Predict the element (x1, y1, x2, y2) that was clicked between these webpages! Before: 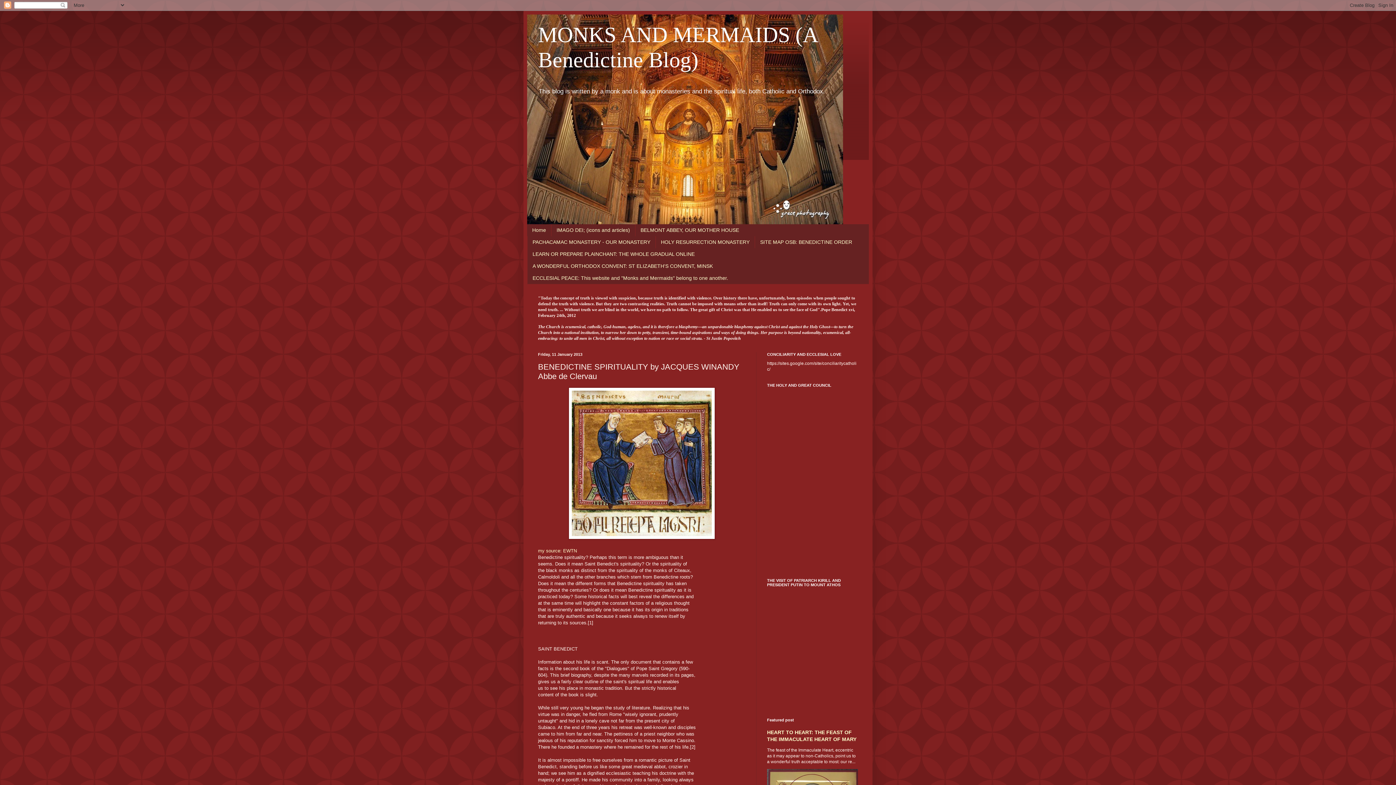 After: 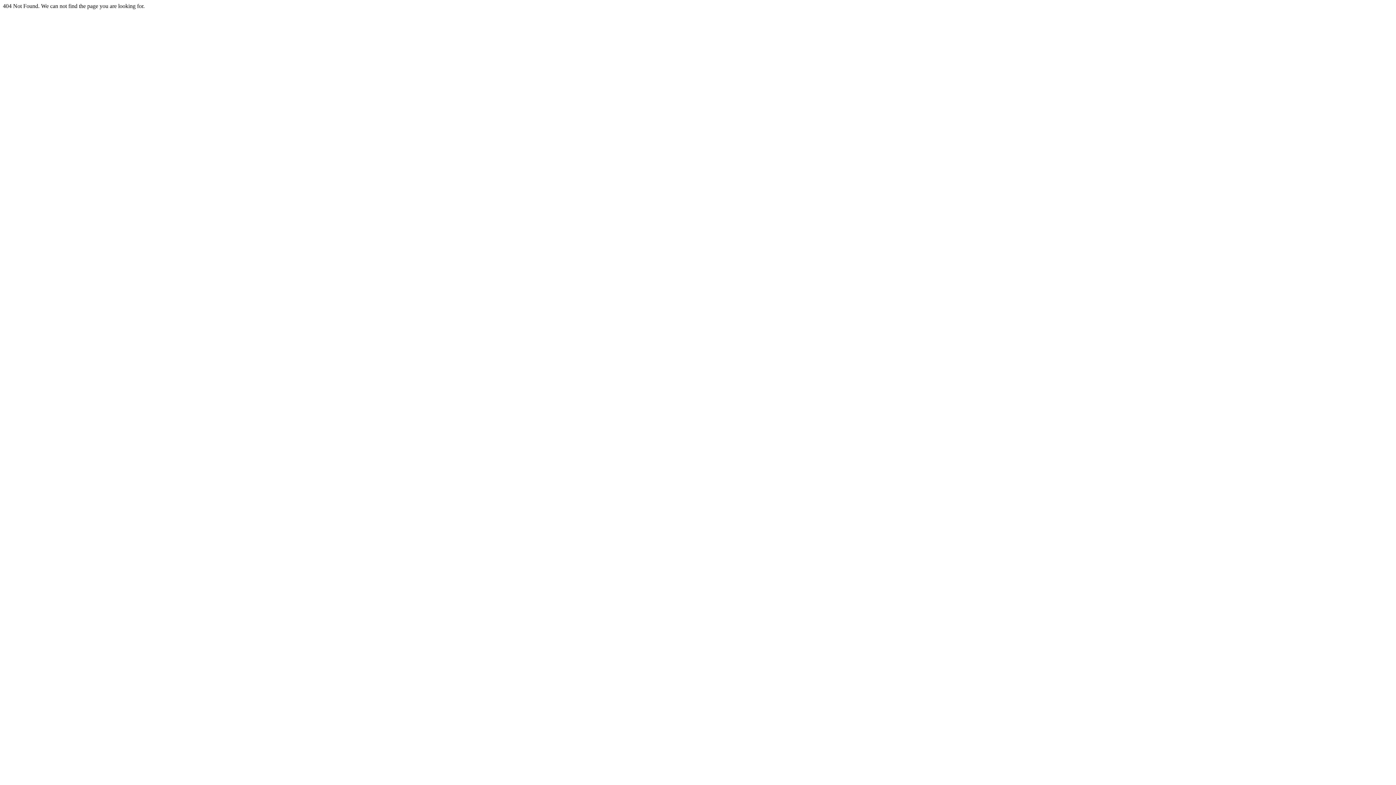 Action: bbox: (754, 236, 857, 248) label: SITE MAP OSB: BENEDICTINE ORDER